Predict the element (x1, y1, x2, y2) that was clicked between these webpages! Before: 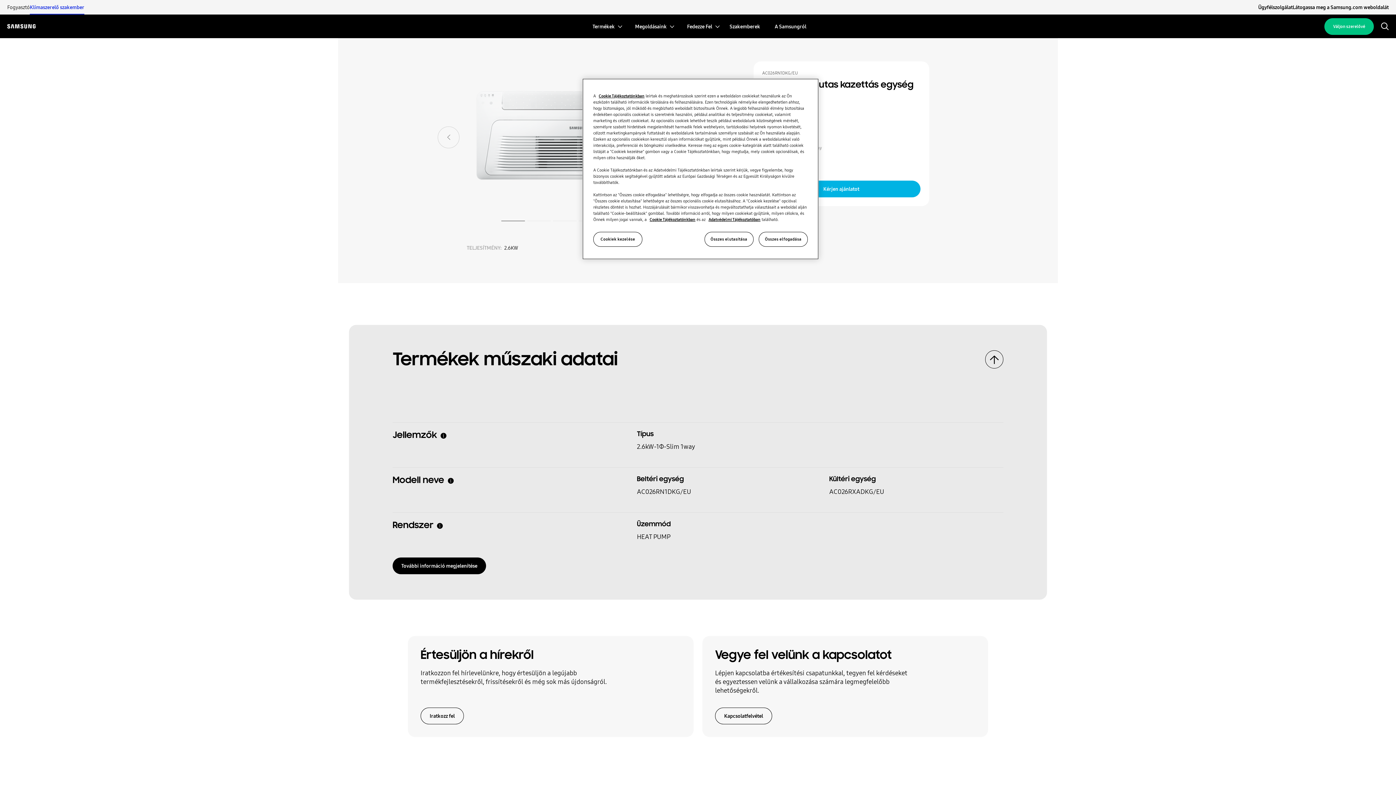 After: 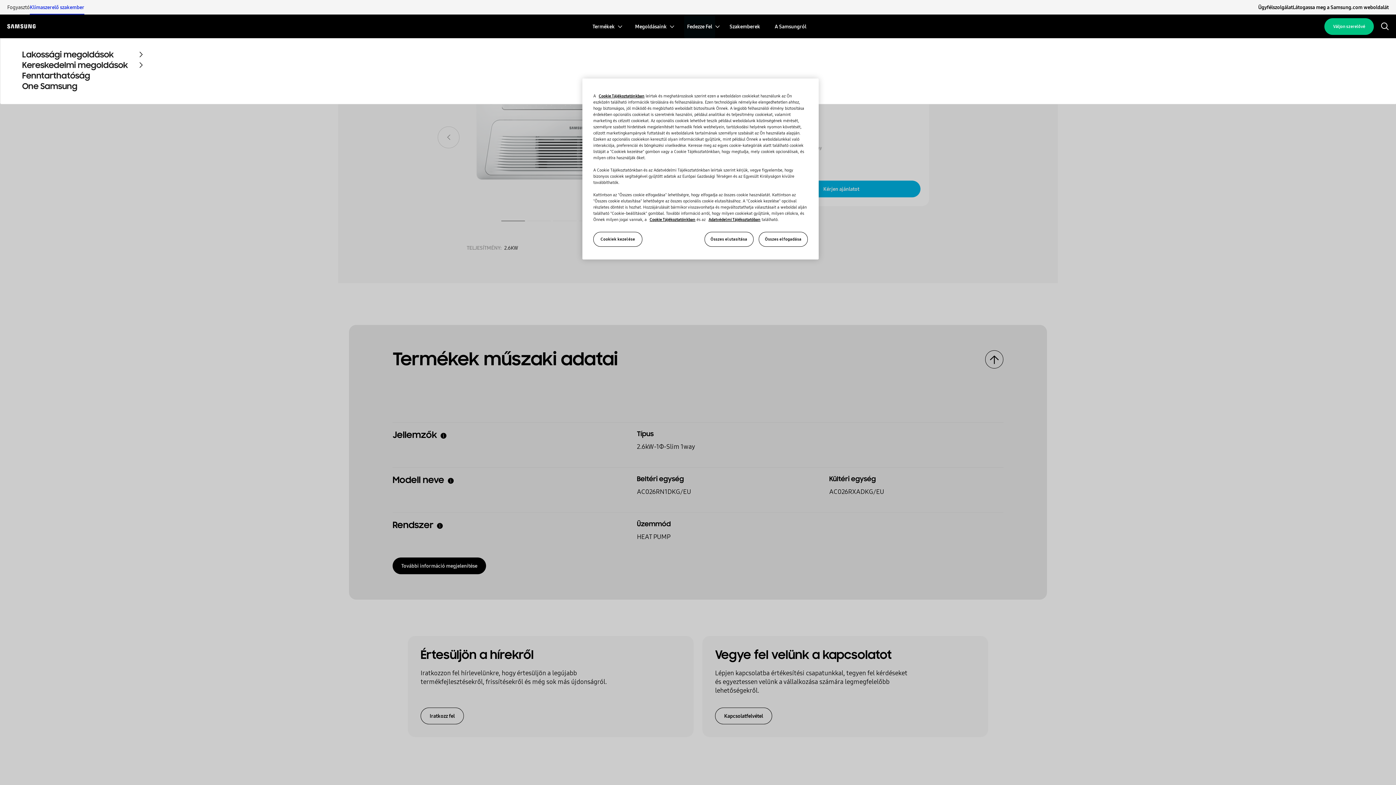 Action: label: Fedezze Fel bbox: (684, 14, 715, 38)